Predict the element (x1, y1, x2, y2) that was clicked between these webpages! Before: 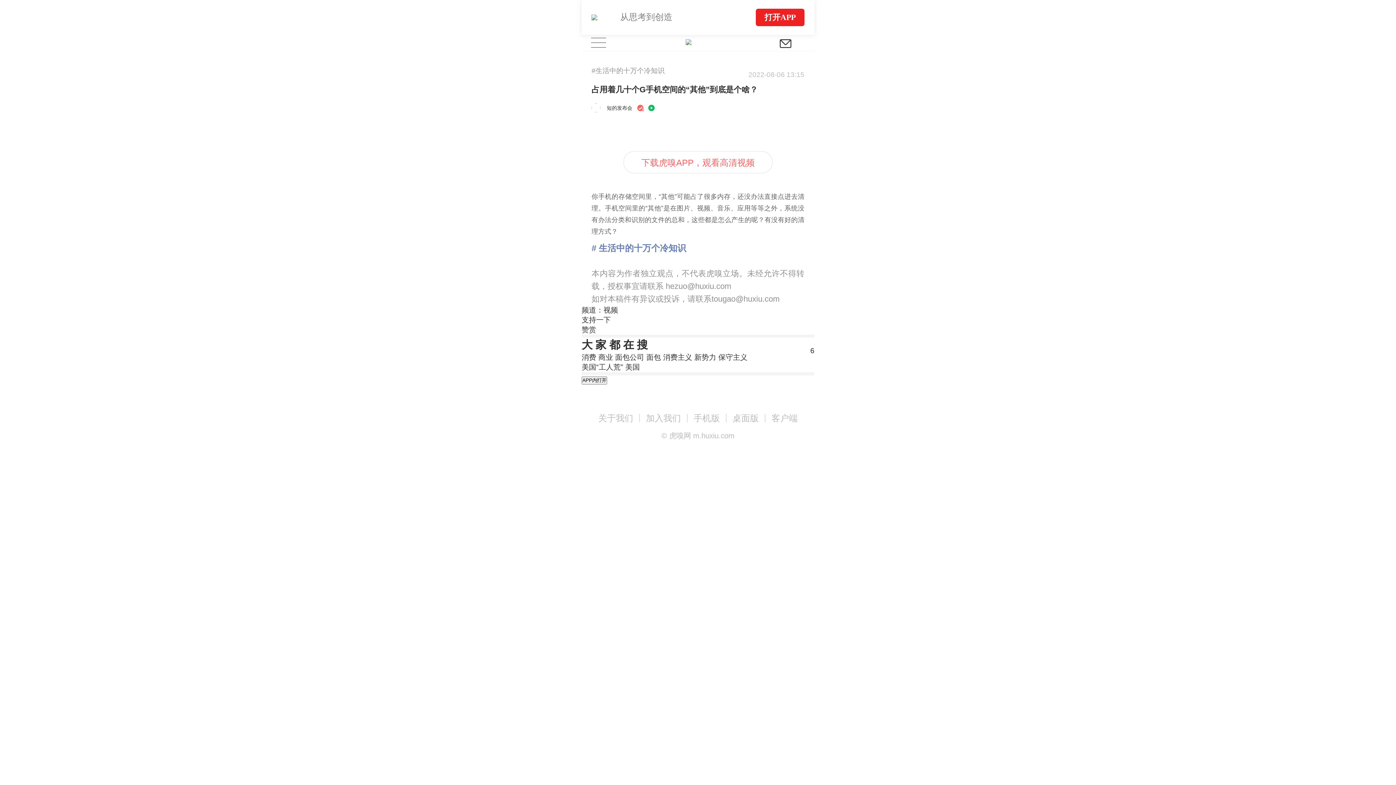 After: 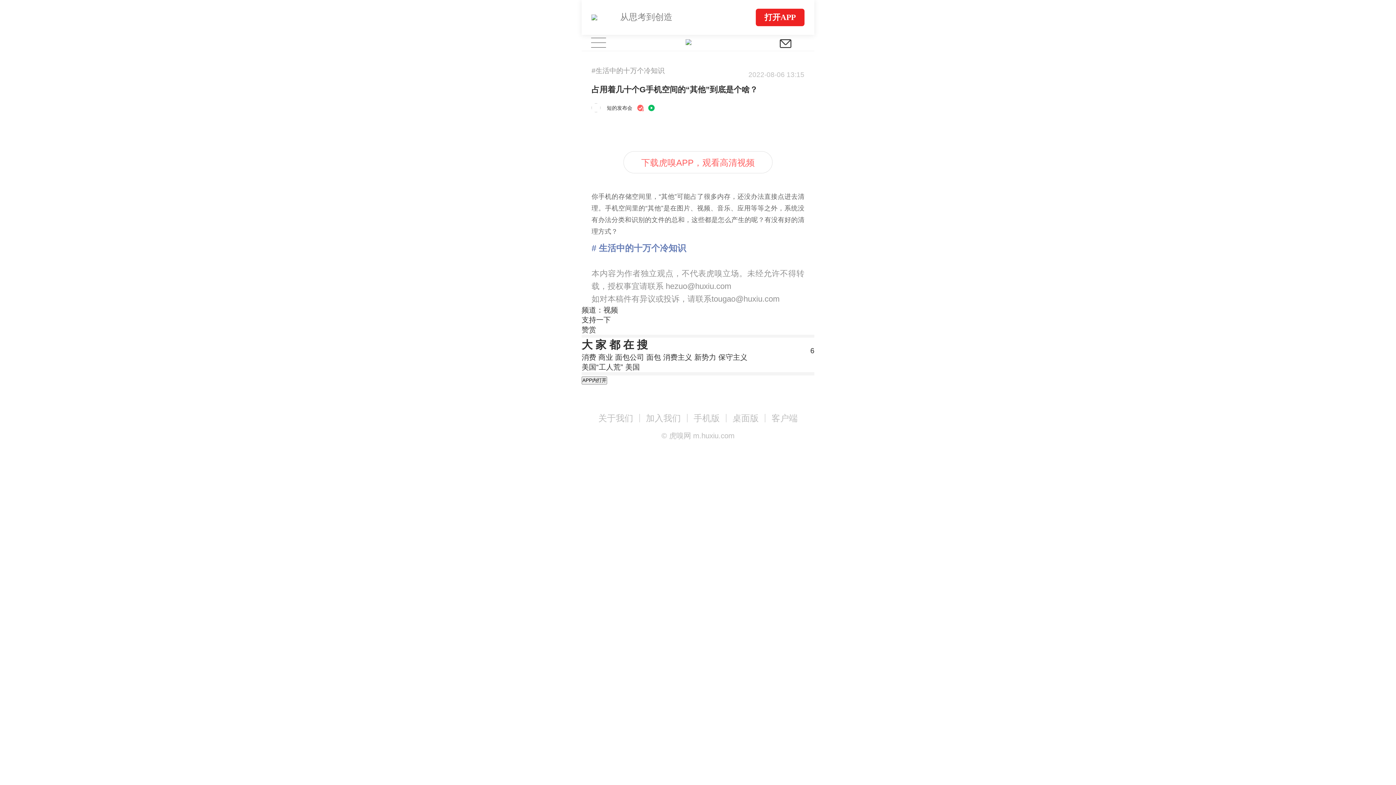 Action: label: 面包  bbox: (646, 353, 663, 361)